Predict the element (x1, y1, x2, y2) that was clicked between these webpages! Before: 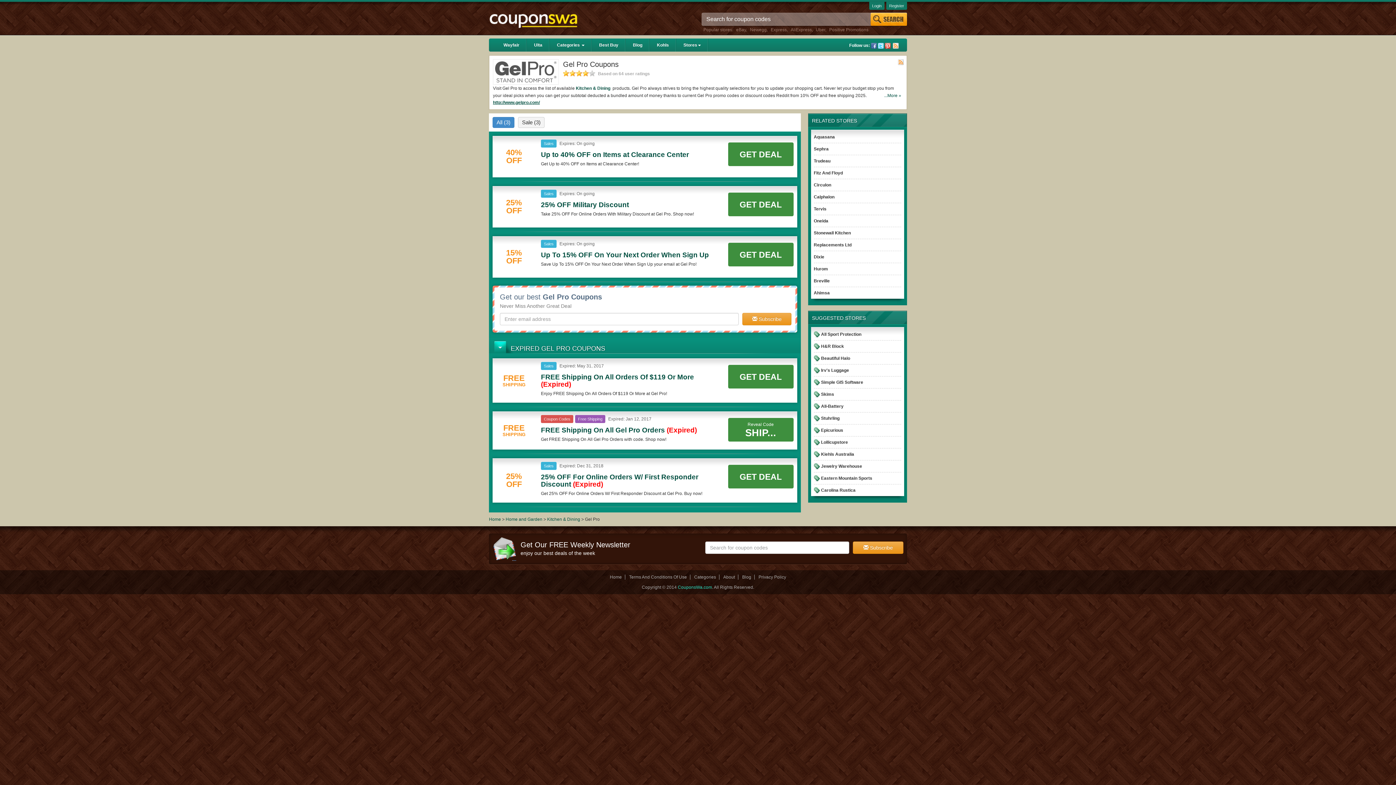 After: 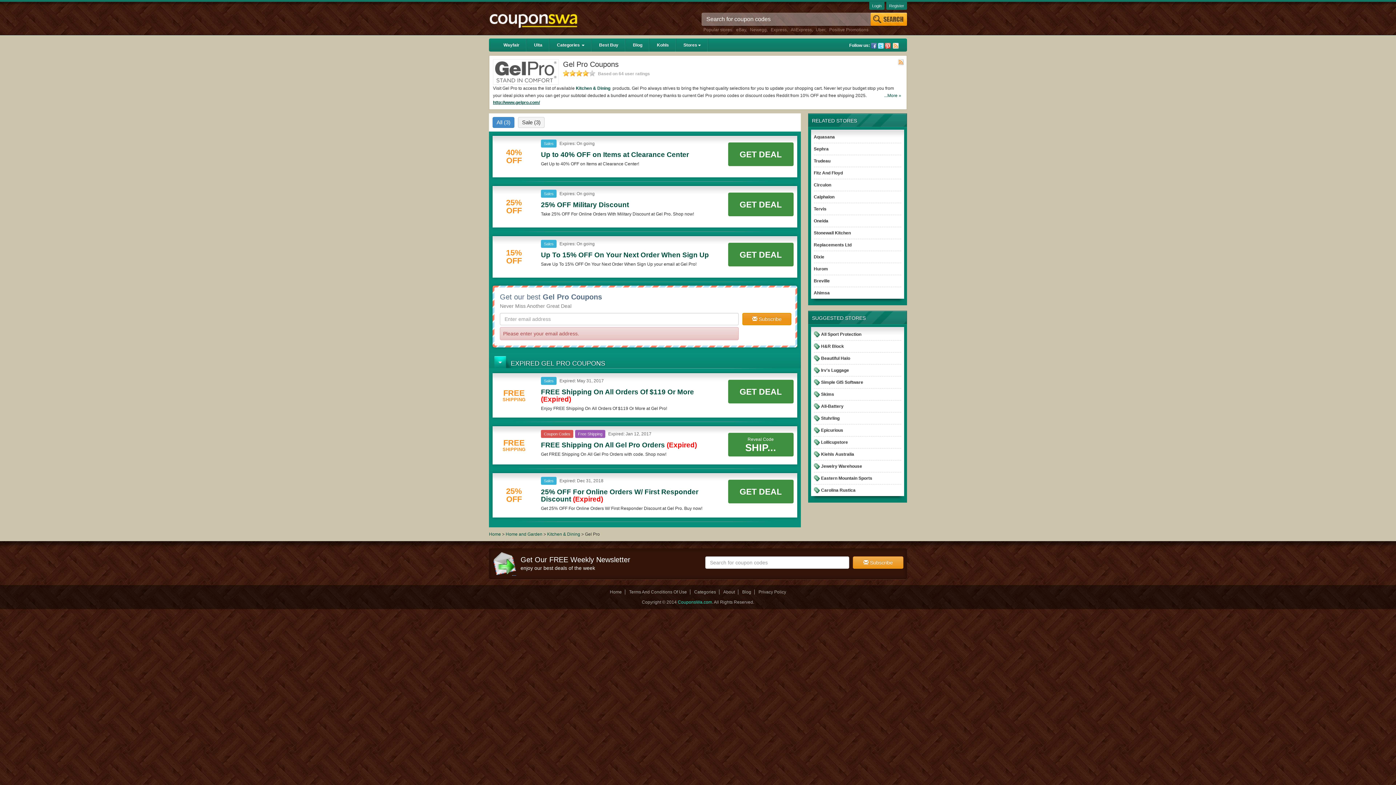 Action: bbox: (742, 313, 791, 325) label:  Subscribe